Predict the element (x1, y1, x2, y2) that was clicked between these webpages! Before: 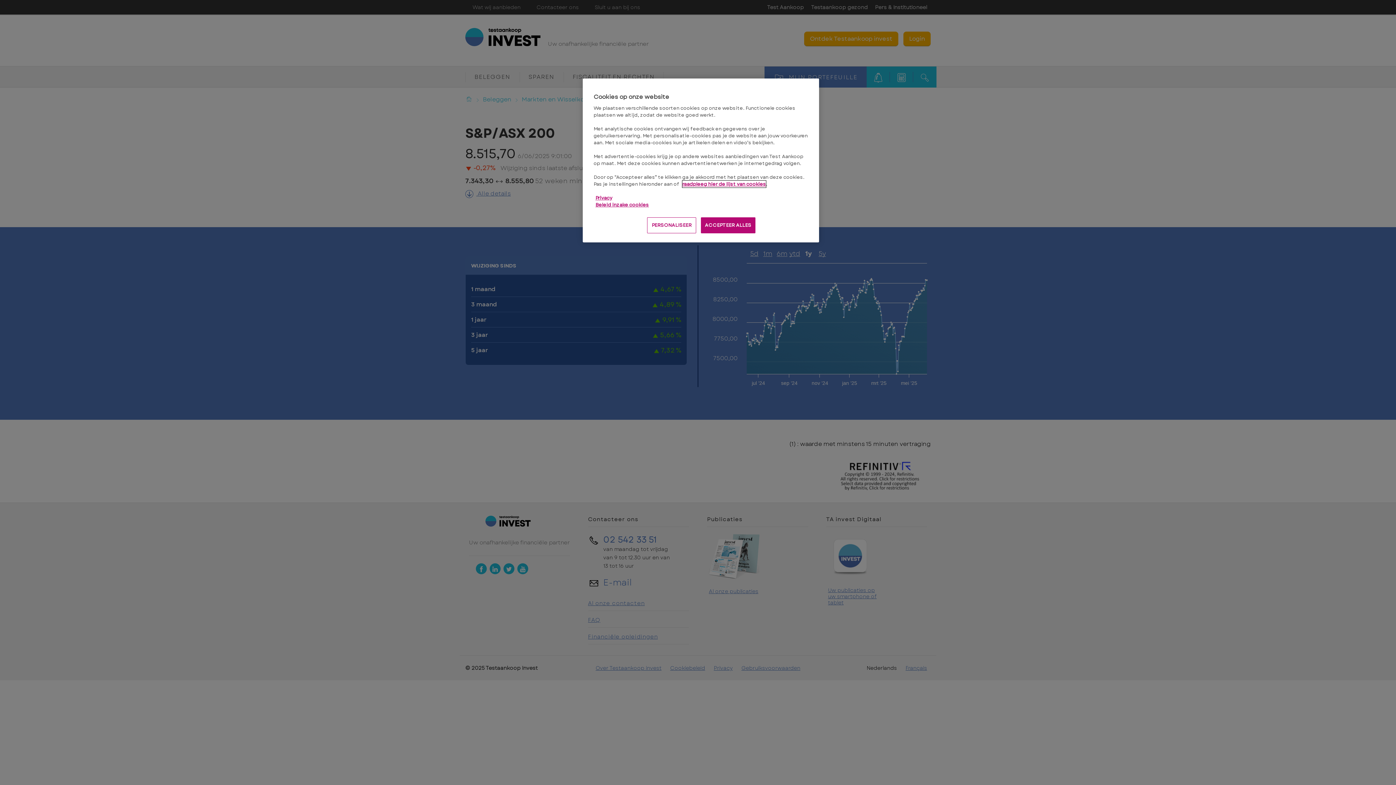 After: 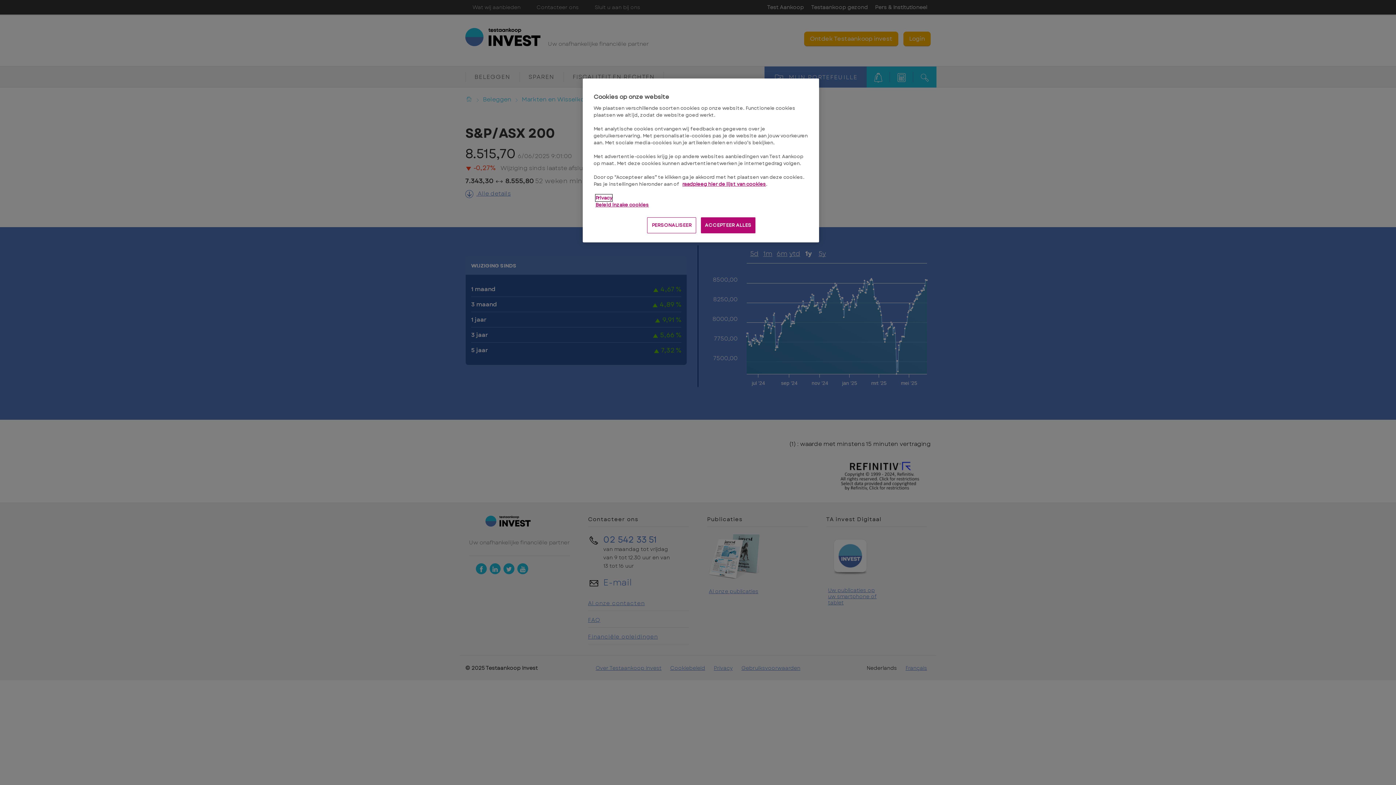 Action: bbox: (595, 194, 612, 201) label: Privacy